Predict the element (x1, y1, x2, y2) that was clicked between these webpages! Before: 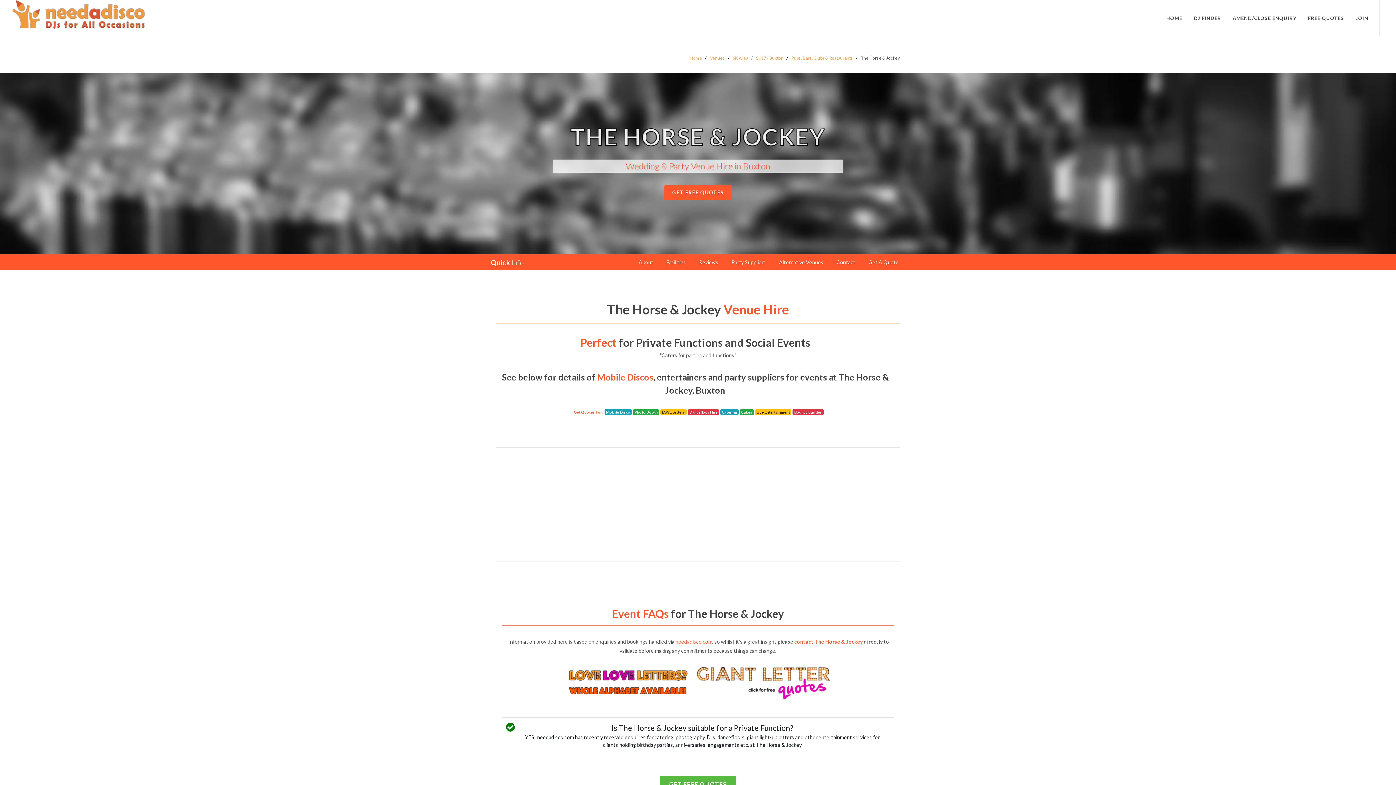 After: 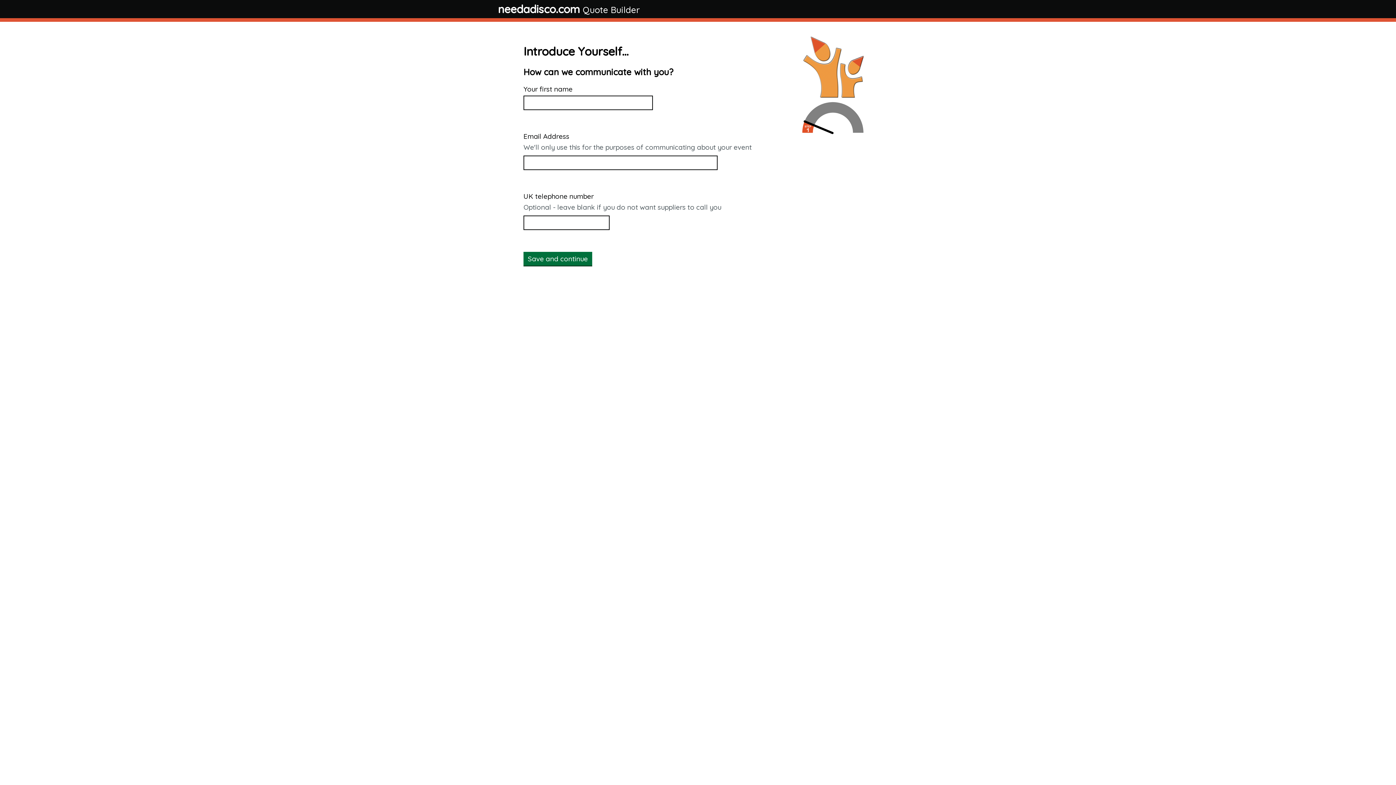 Action: bbox: (687, 409, 719, 415) label: Dancefloor Hire